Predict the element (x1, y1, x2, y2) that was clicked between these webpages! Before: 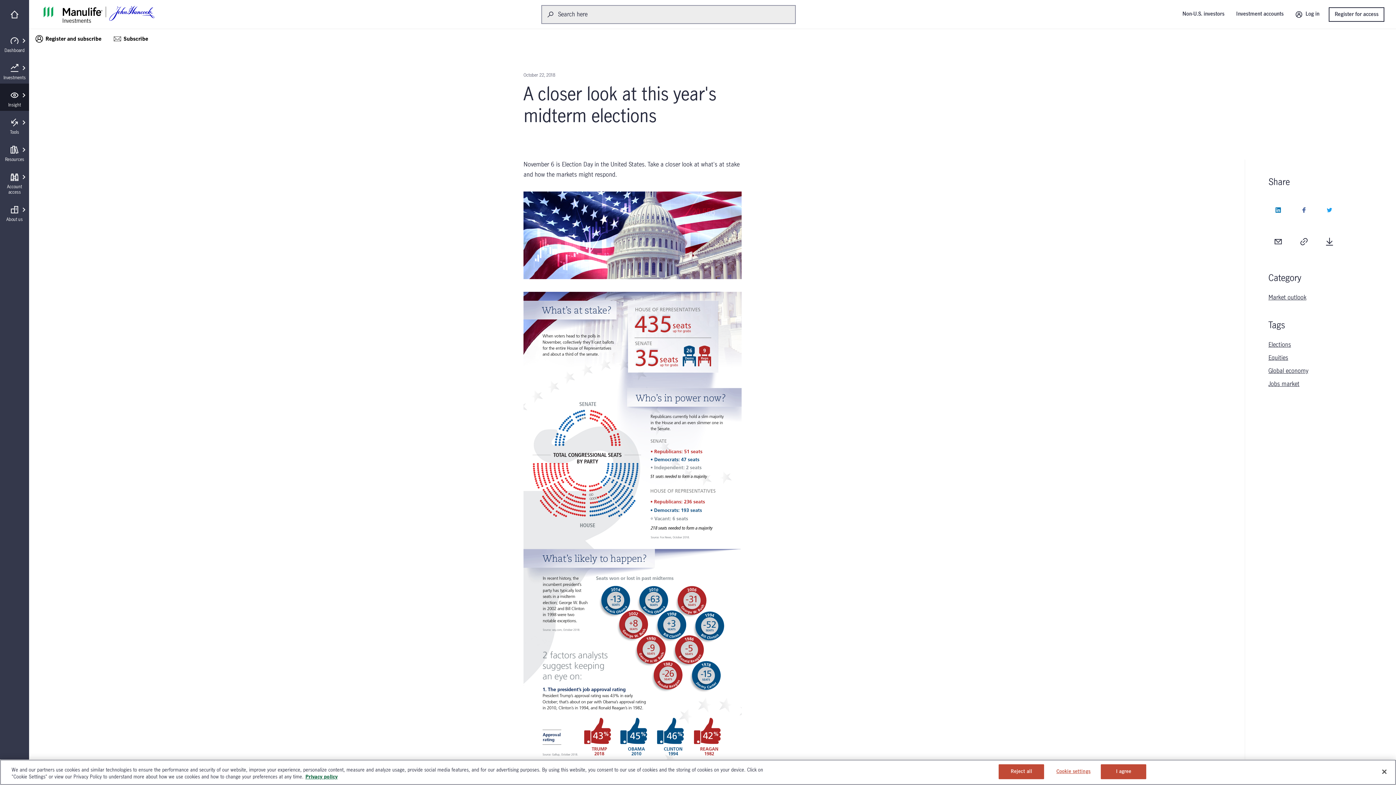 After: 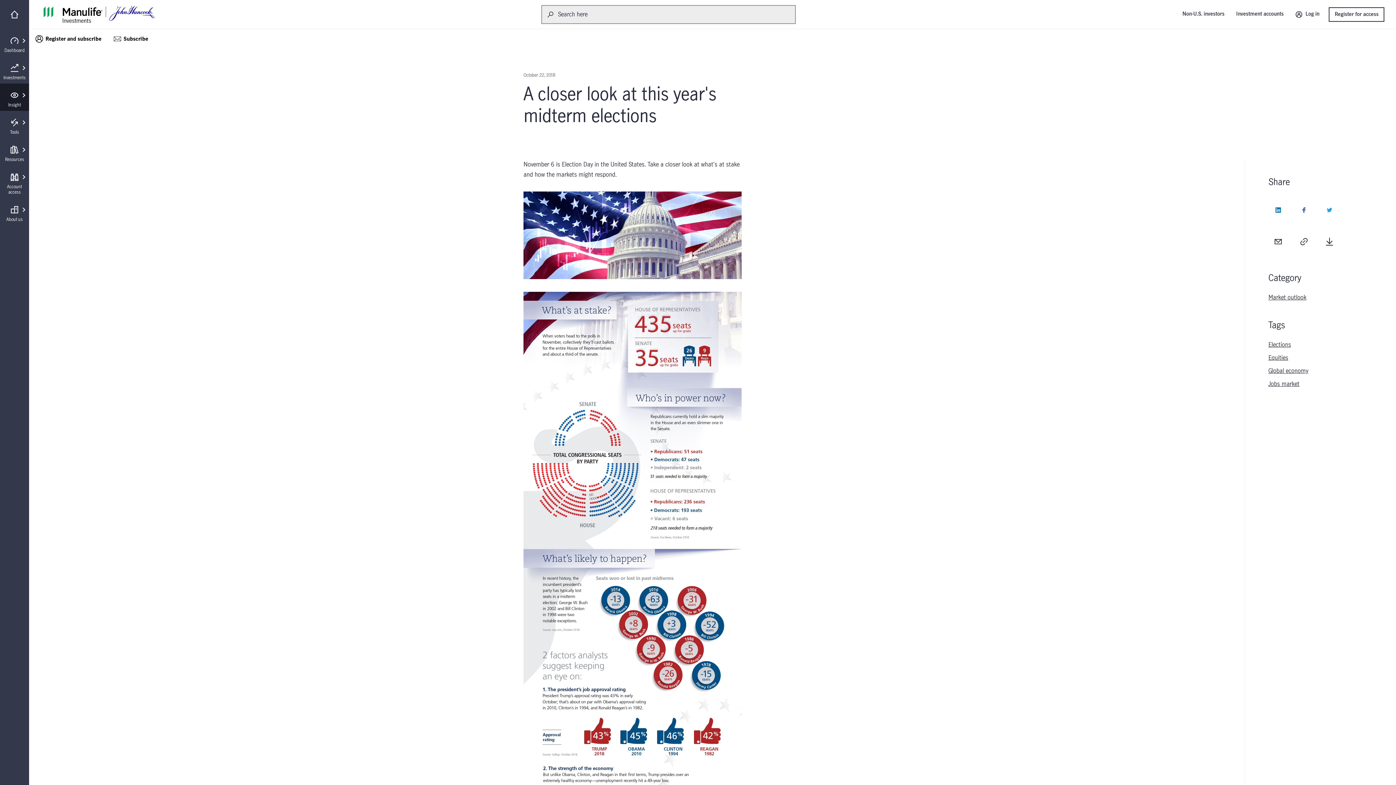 Action: bbox: (1376, 764, 1392, 780) label: Close